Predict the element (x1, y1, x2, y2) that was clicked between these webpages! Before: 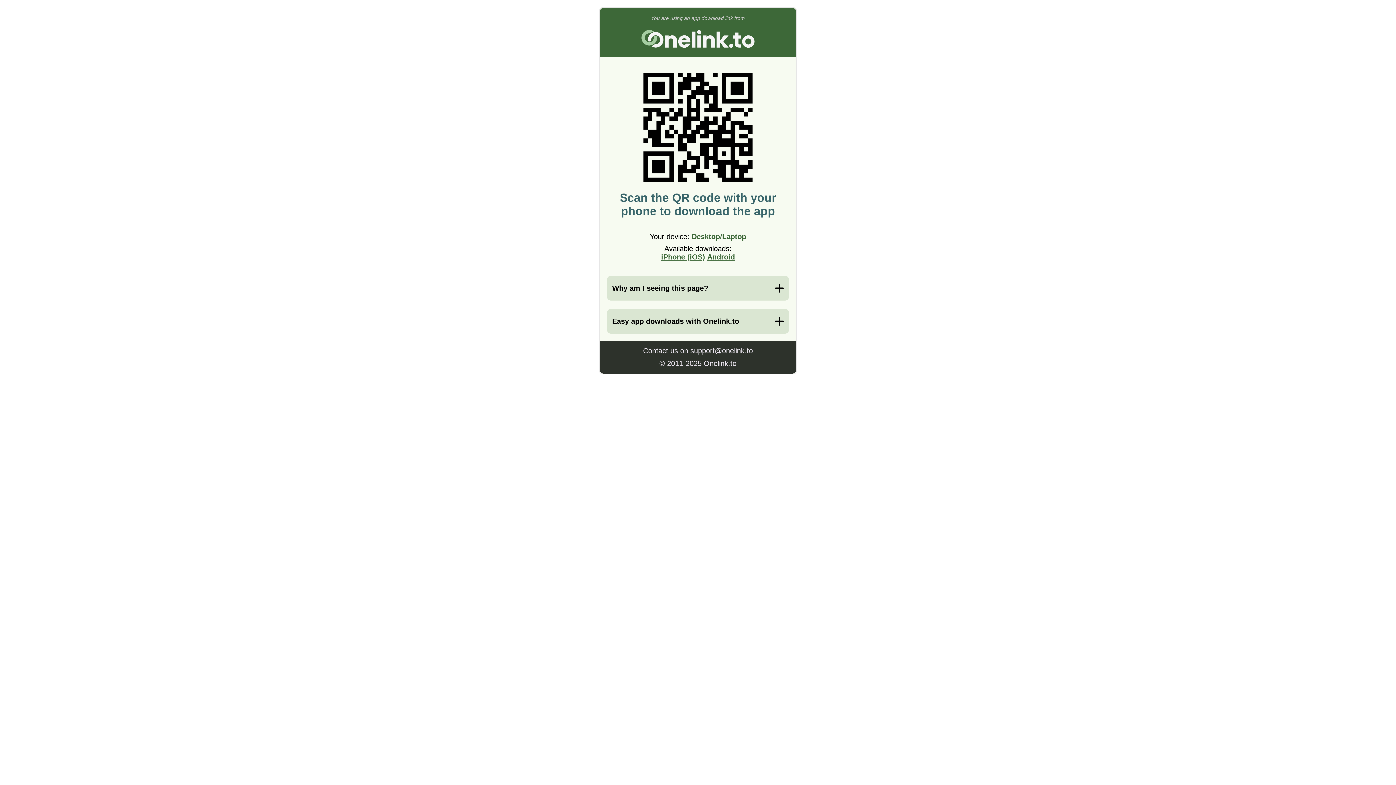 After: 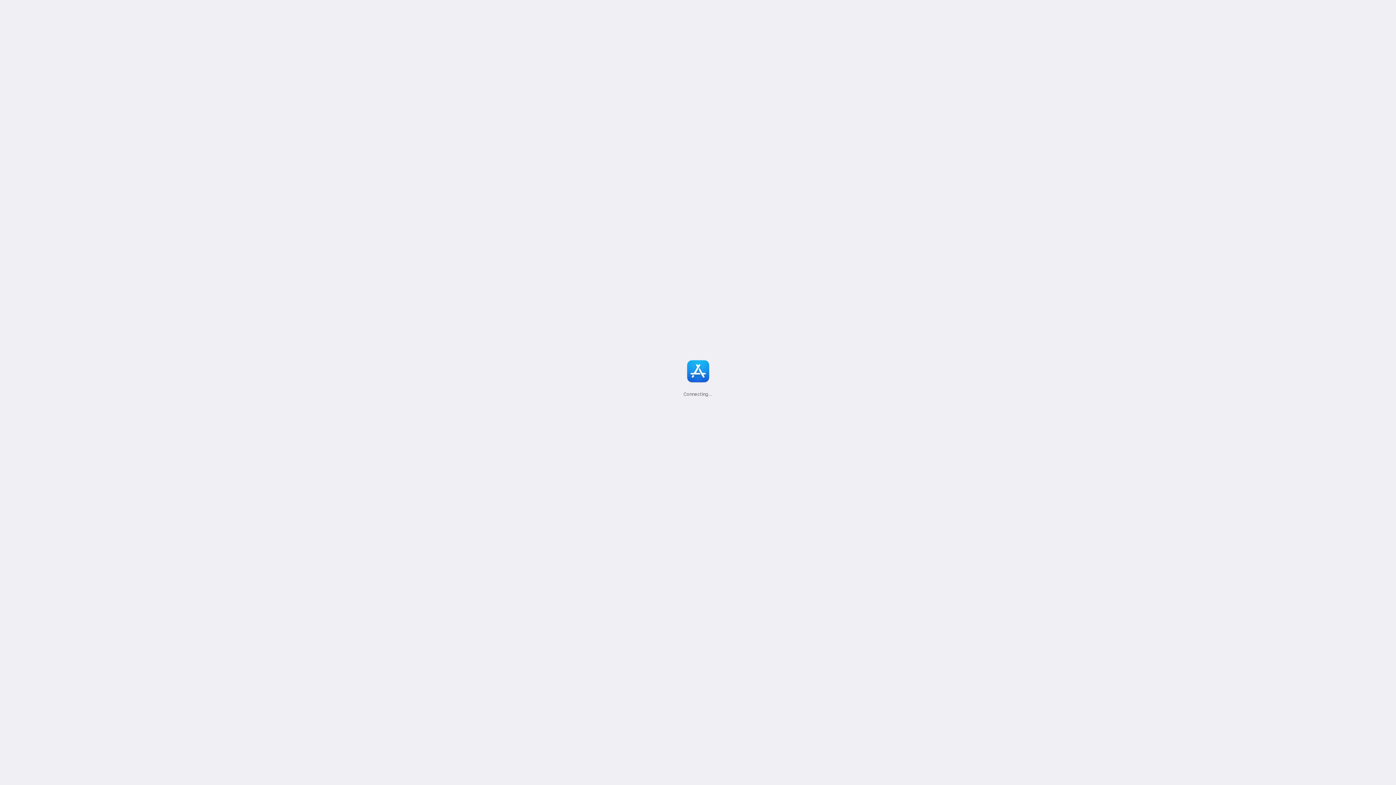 Action: bbox: (661, 253, 705, 261) label: iPhone (iOS)